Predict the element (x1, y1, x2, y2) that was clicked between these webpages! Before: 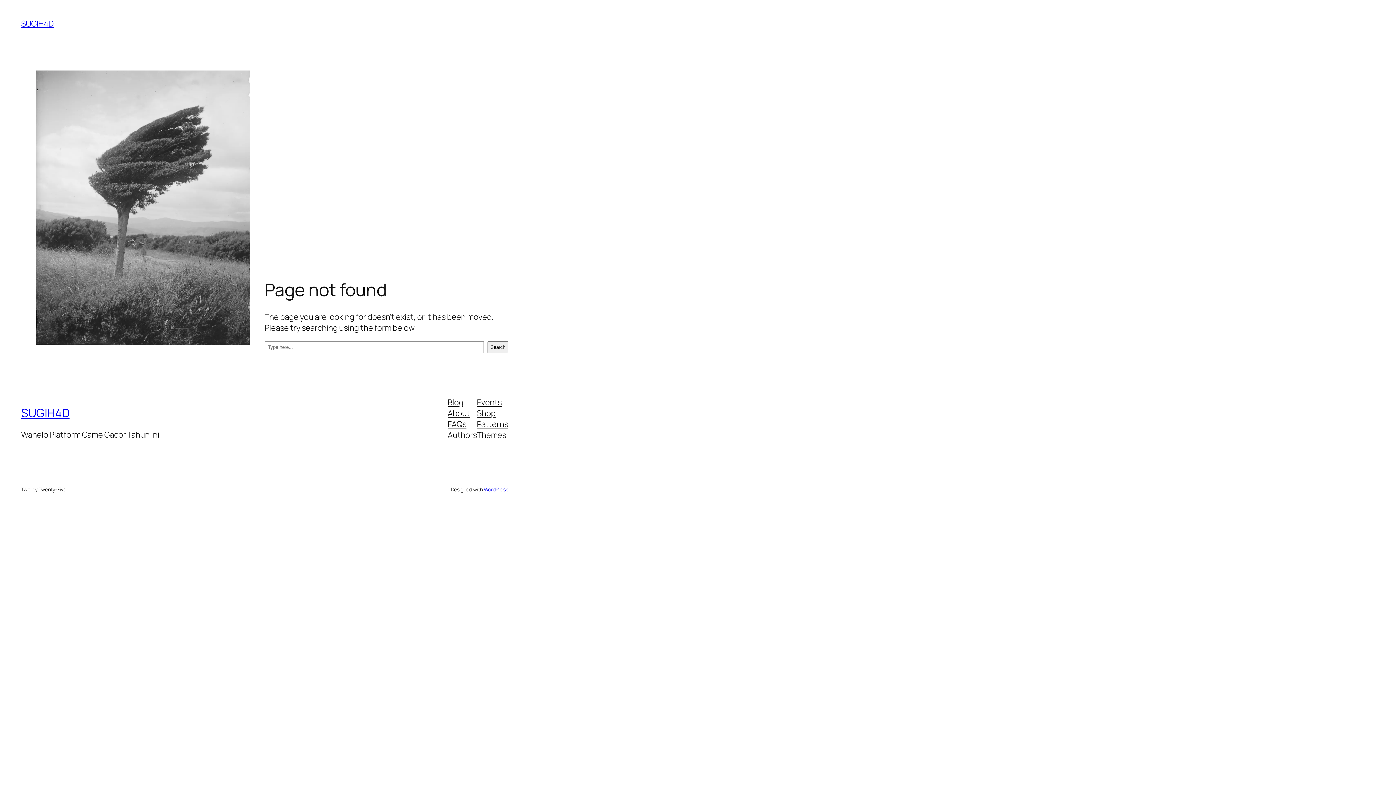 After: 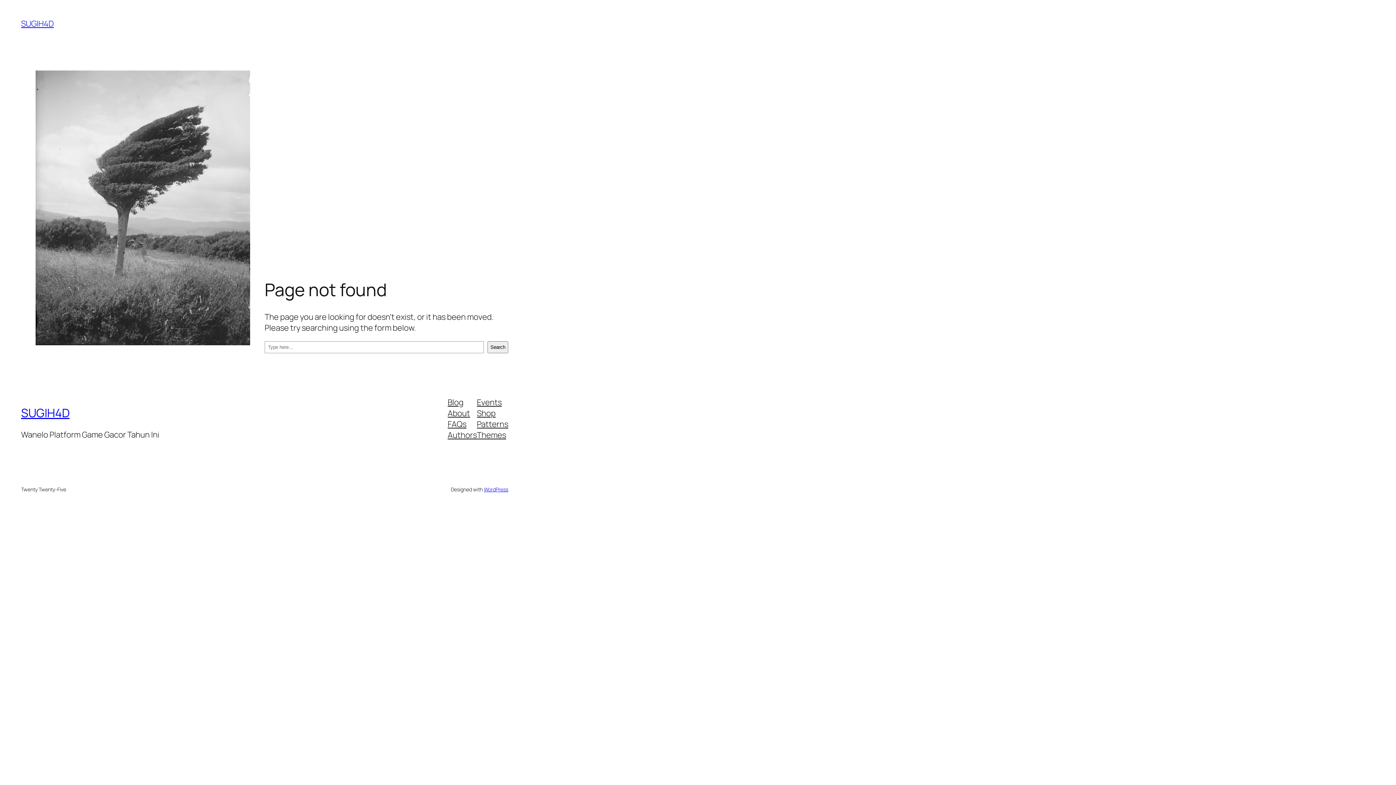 Action: bbox: (447, 407, 470, 418) label: About